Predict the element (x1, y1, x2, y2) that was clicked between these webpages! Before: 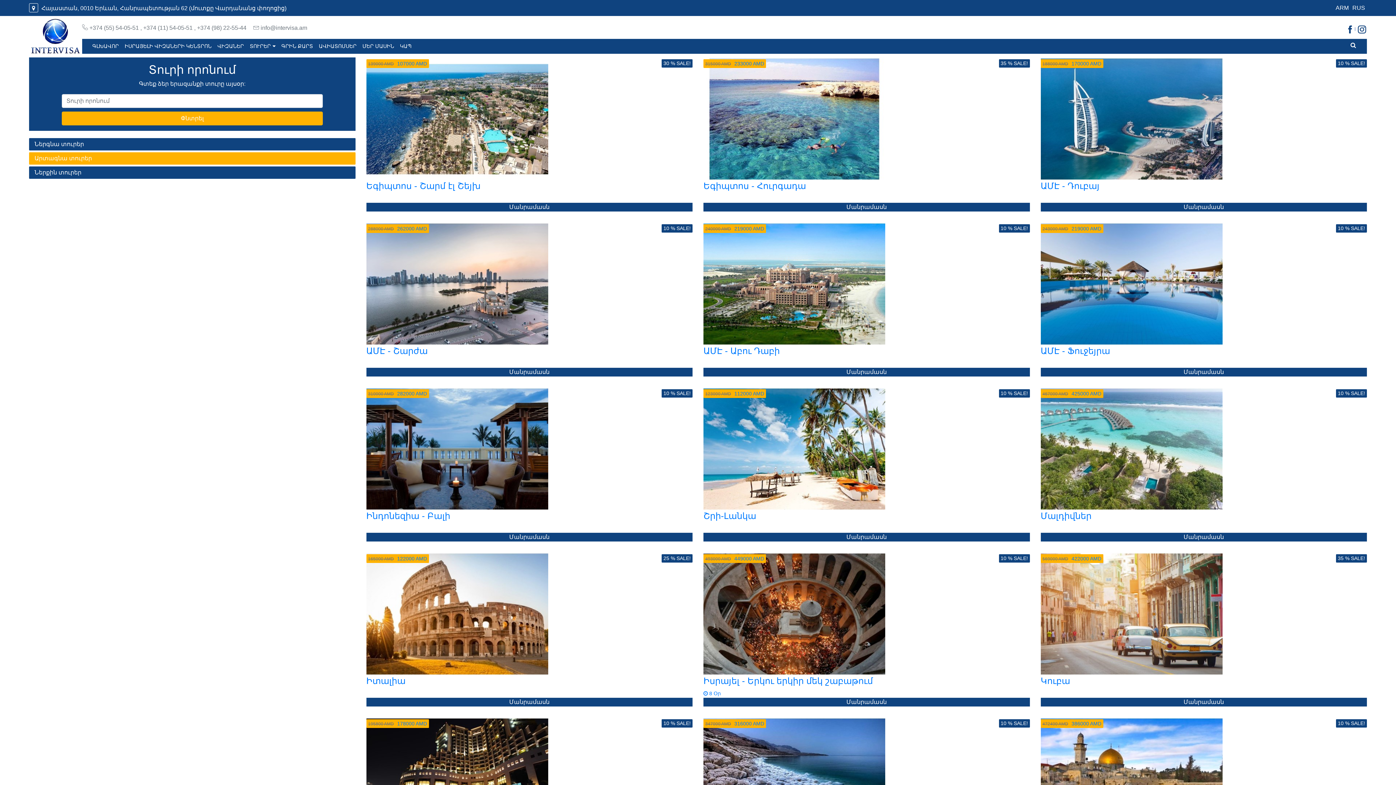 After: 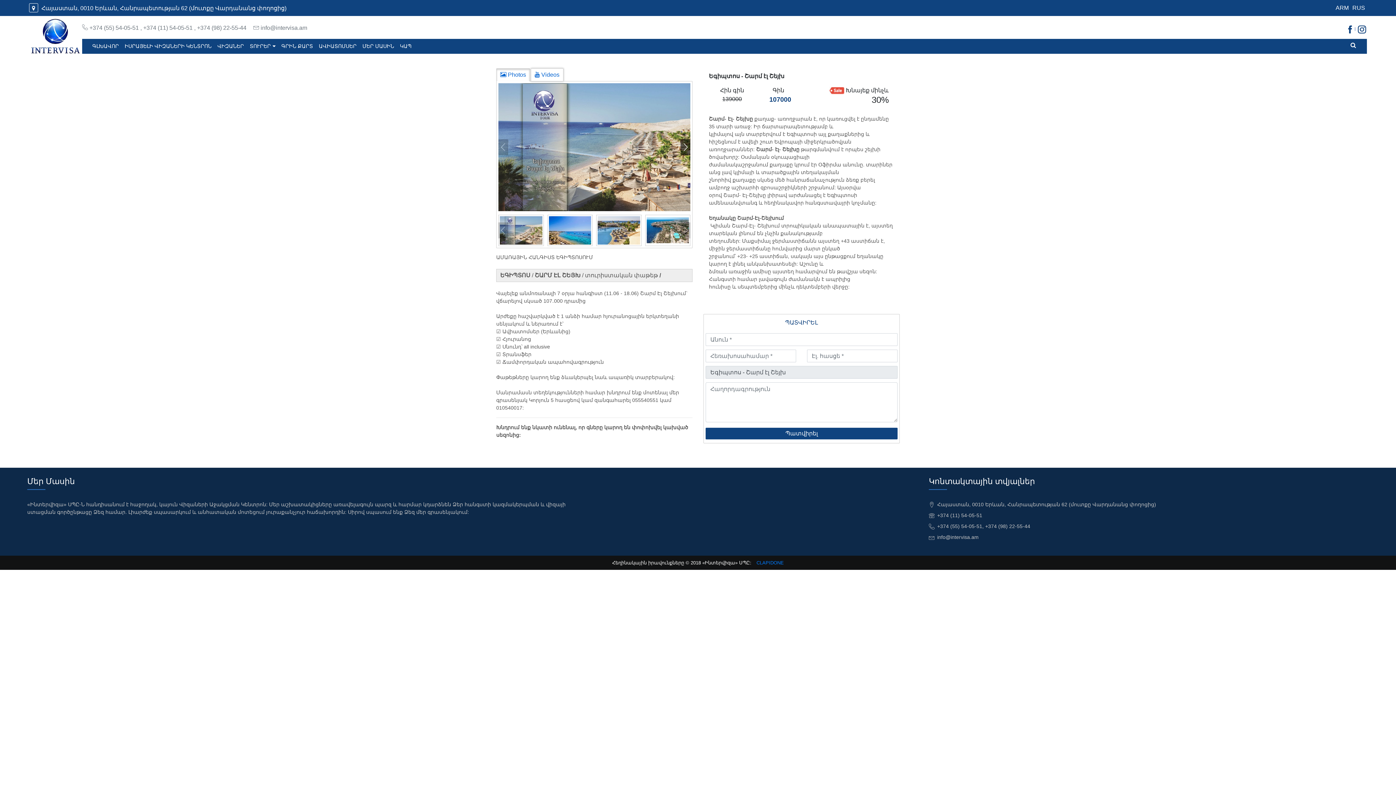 Action: label: 139000 AMD 107000 AMD
30 % SALE!
Եգիպտոս - Շարմ էլ Շեյխ
 
Մանրամասն bbox: (366, 57, 692, 211)